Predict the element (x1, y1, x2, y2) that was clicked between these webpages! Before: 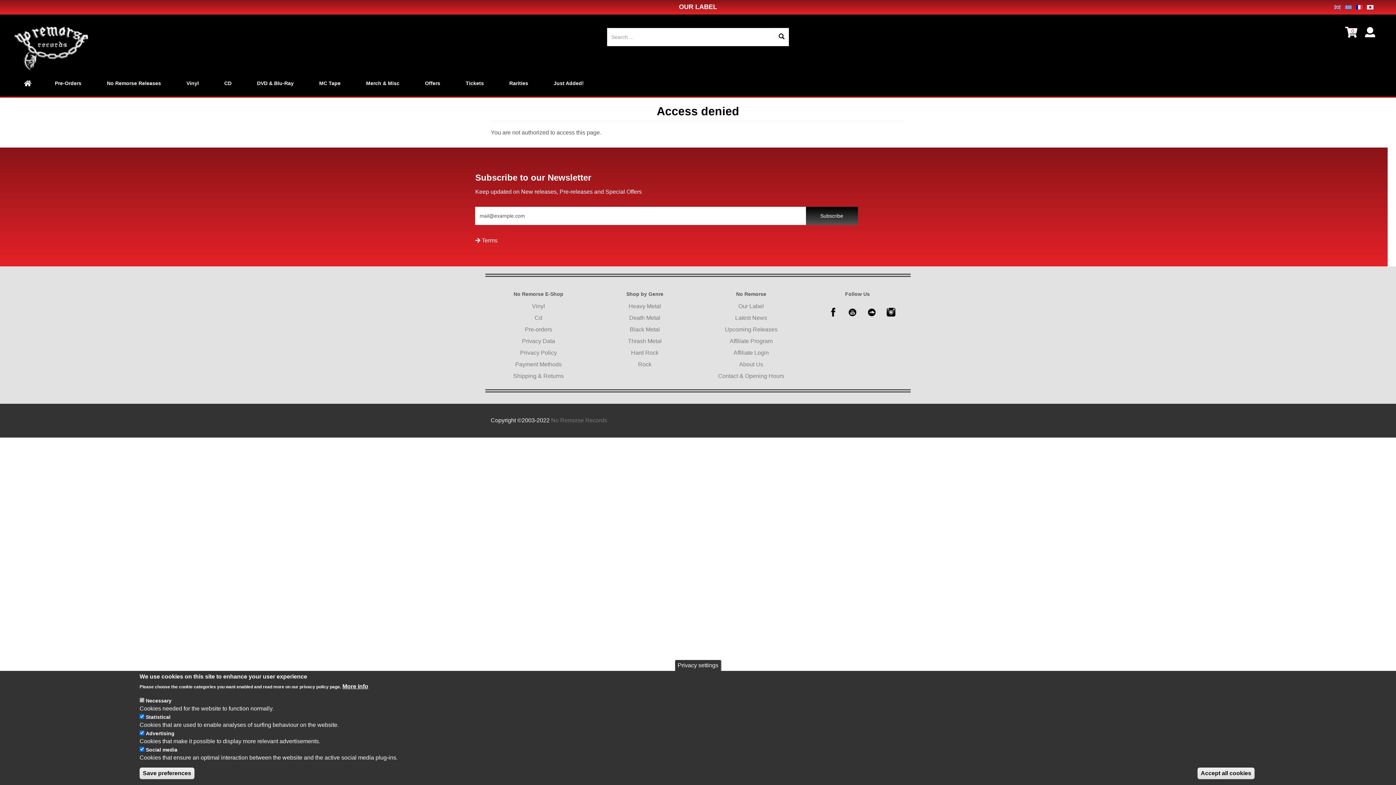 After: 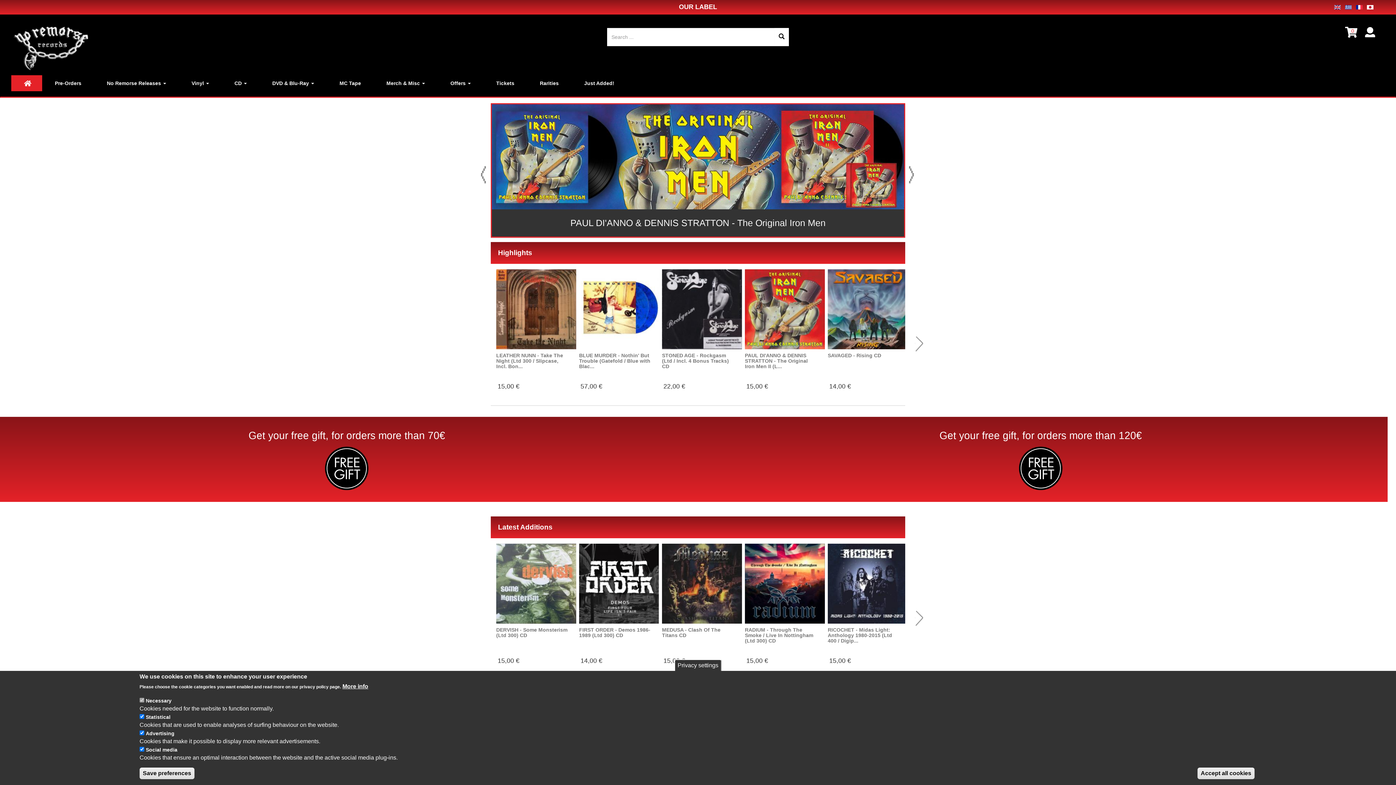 Action: bbox: (11, 25, 98, 72)